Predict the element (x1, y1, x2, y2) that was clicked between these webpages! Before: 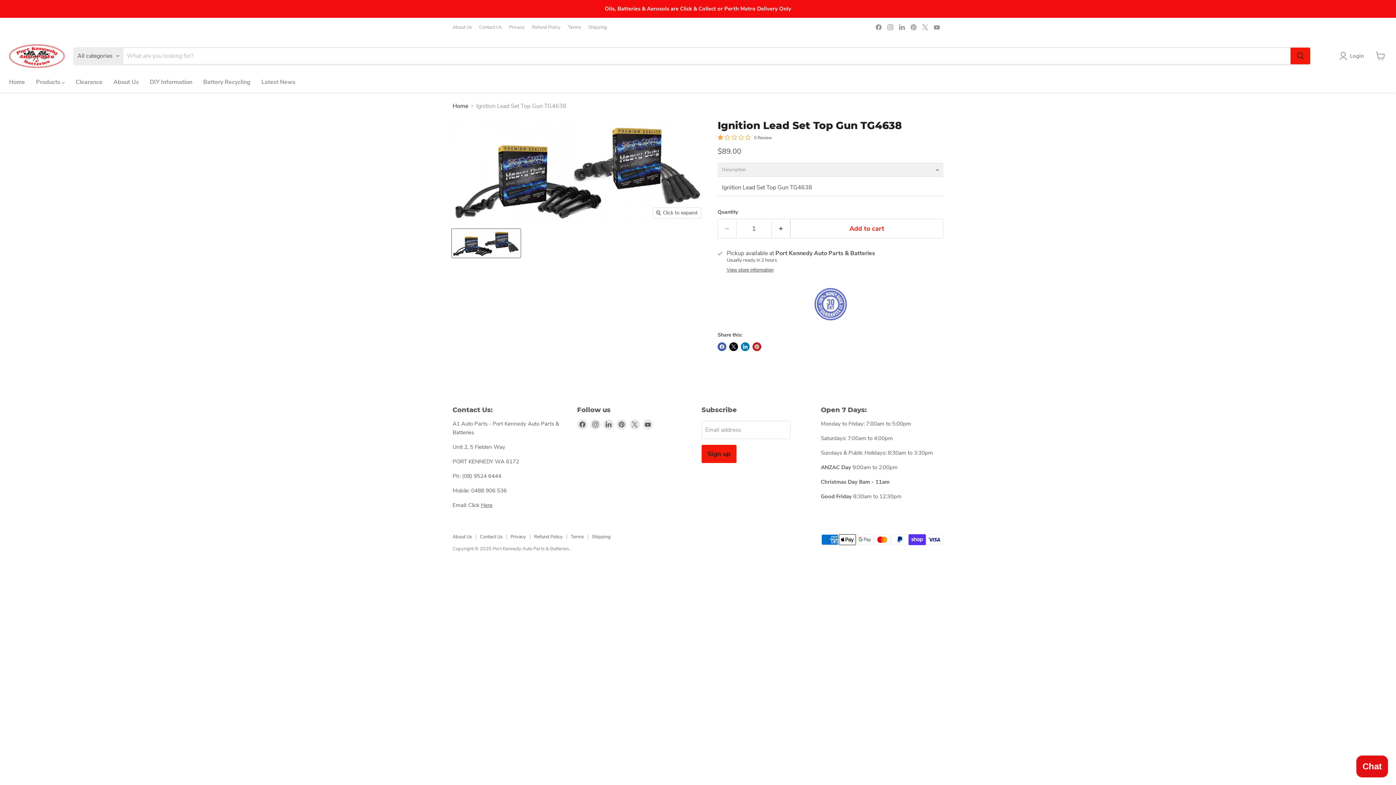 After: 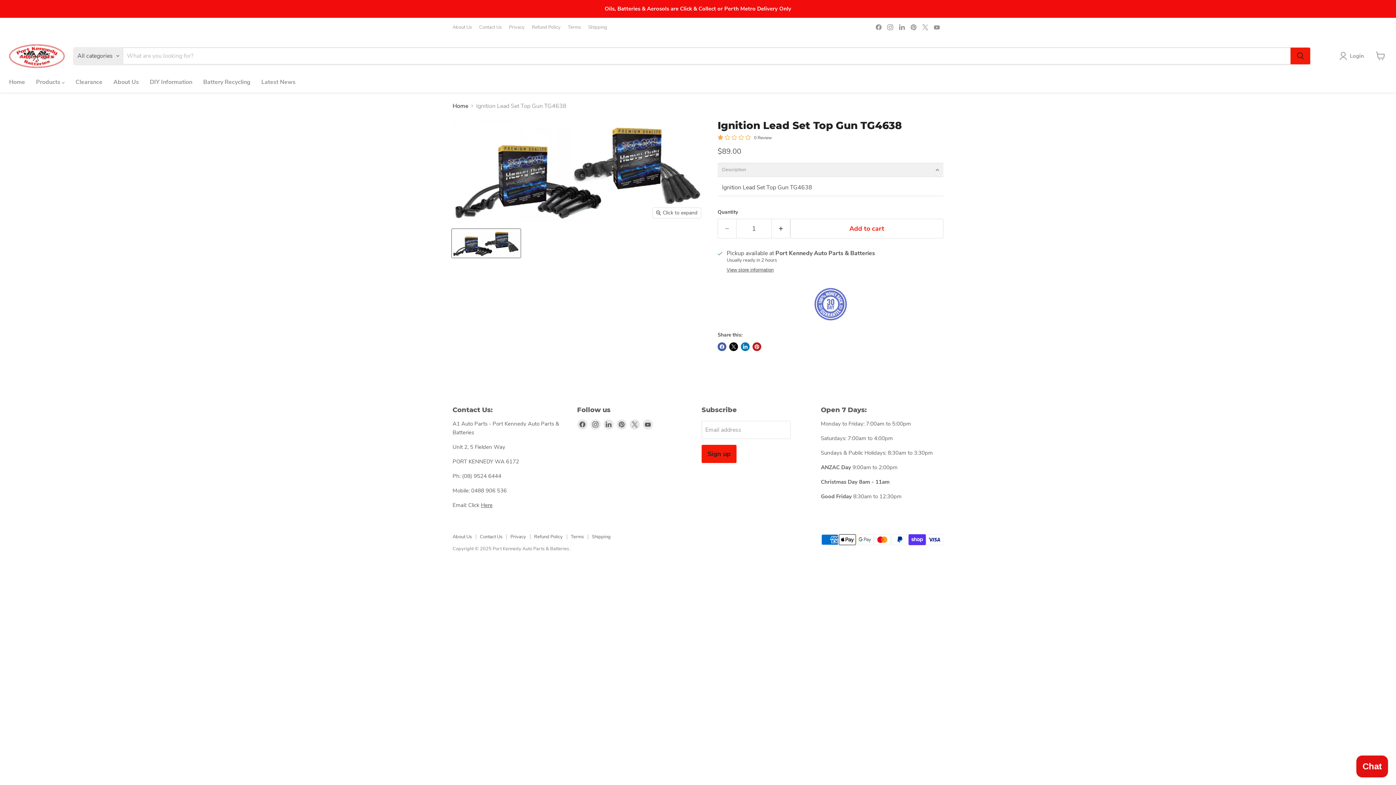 Action: bbox: (481, 501, 492, 509) label: Here